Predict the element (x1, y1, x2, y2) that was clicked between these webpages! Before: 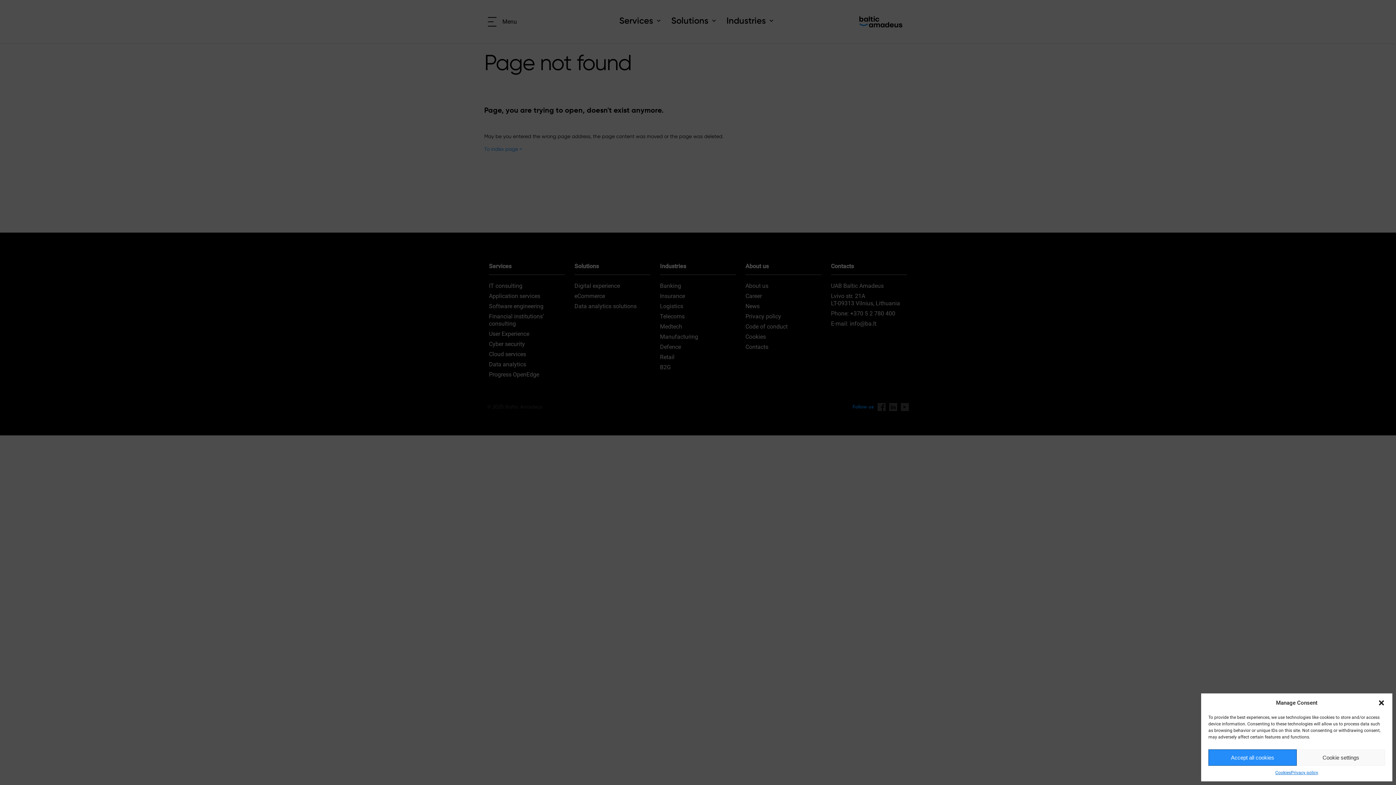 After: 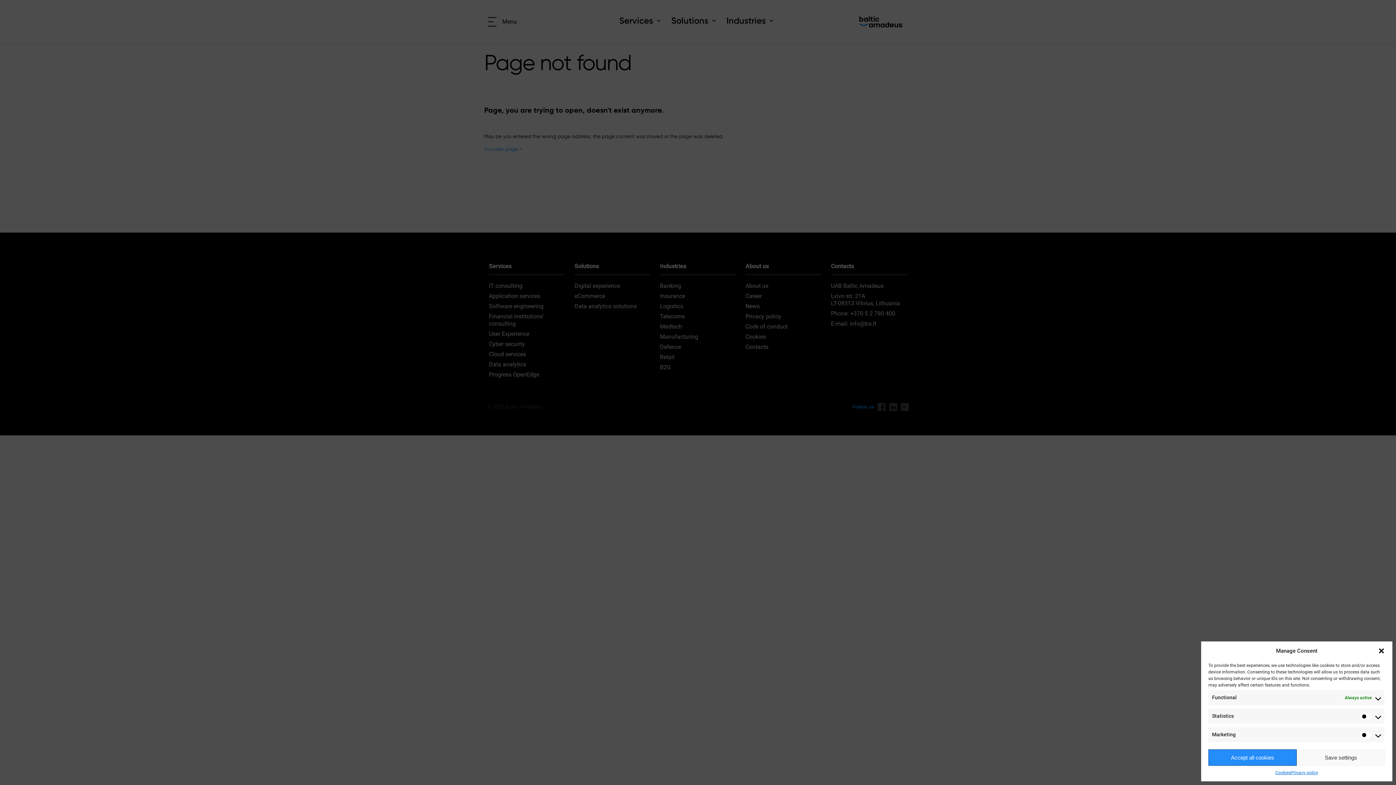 Action: bbox: (1297, 749, 1385, 766) label: Cookie settings